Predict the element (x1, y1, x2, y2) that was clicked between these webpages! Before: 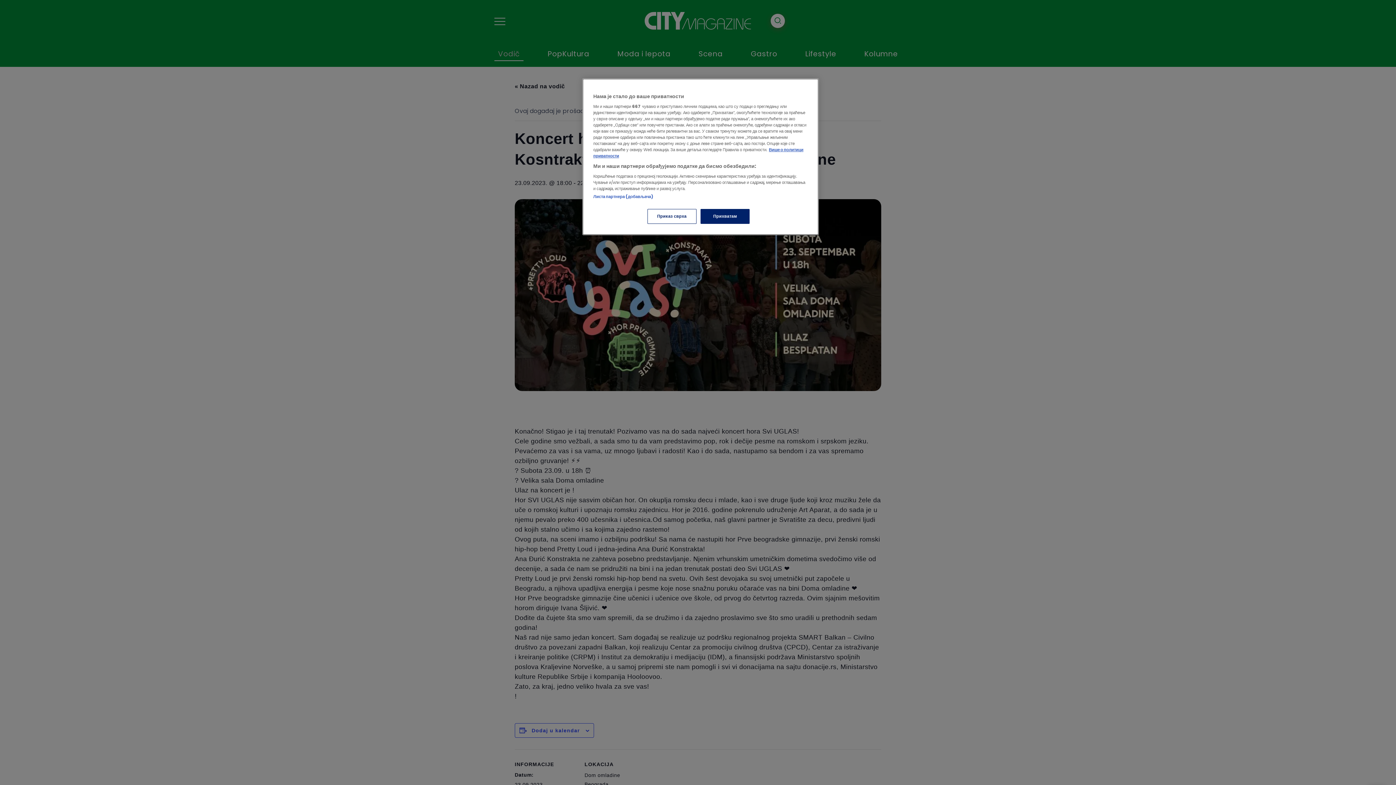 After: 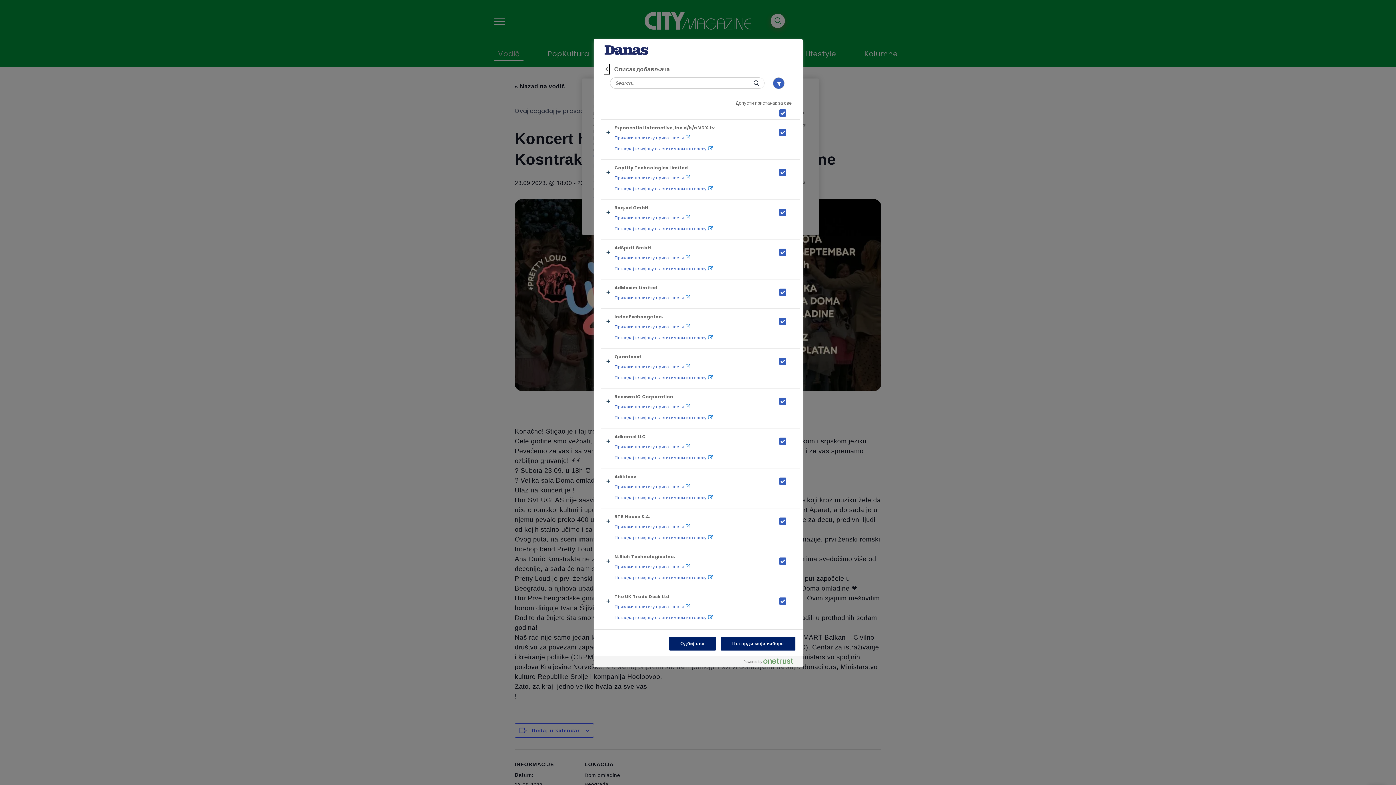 Action: label: Листа партнера (добављача) bbox: (593, 193, 653, 200)